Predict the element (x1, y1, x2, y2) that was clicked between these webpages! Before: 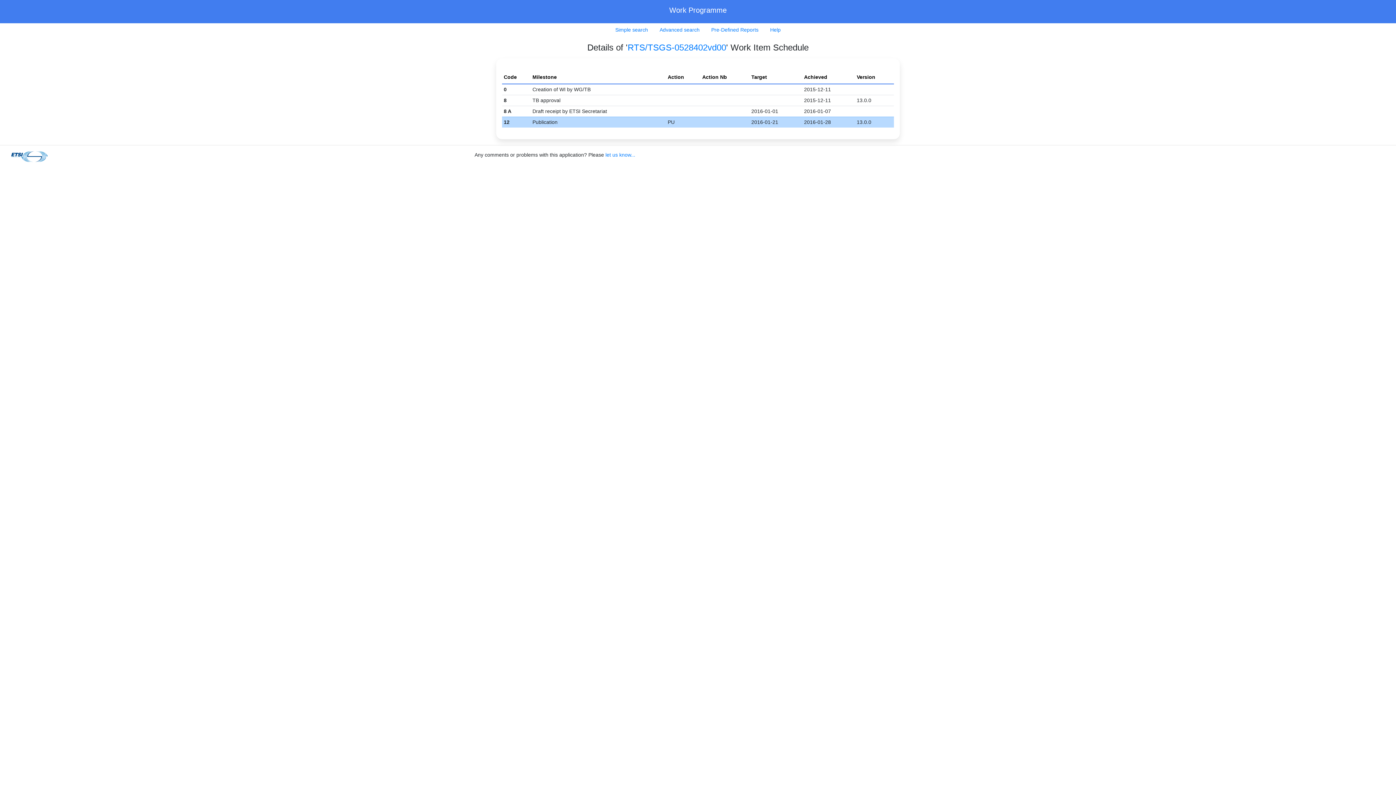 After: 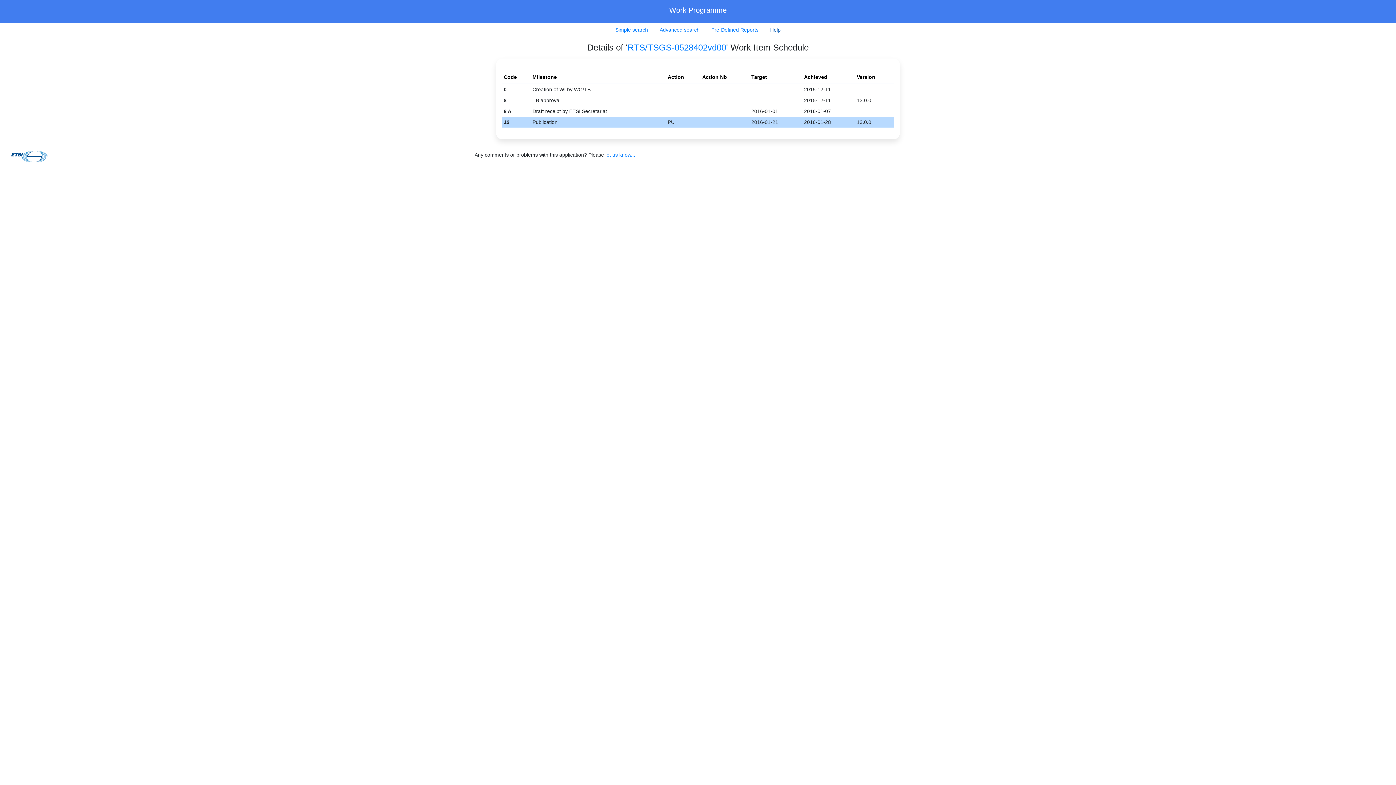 Action: bbox: (764, 23, 786, 36) label: Help